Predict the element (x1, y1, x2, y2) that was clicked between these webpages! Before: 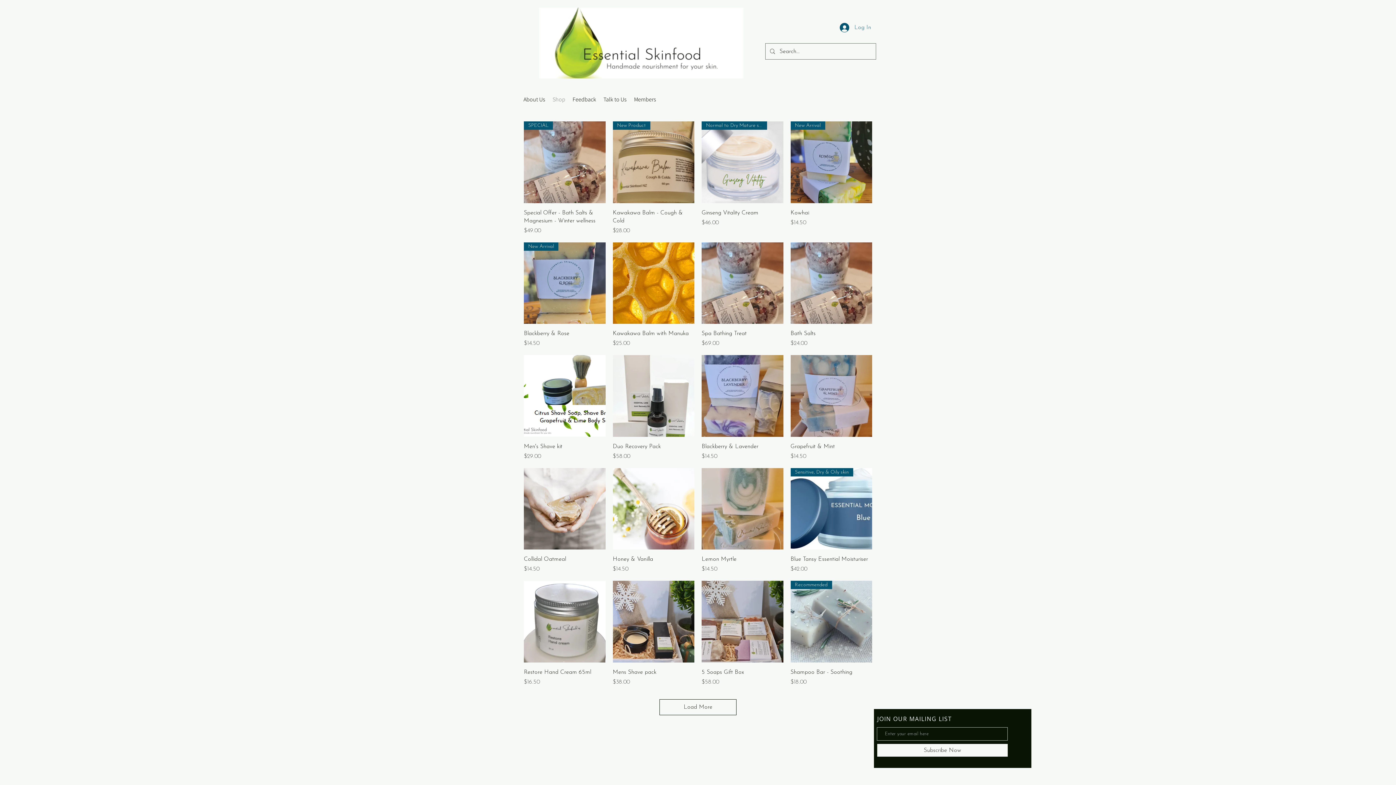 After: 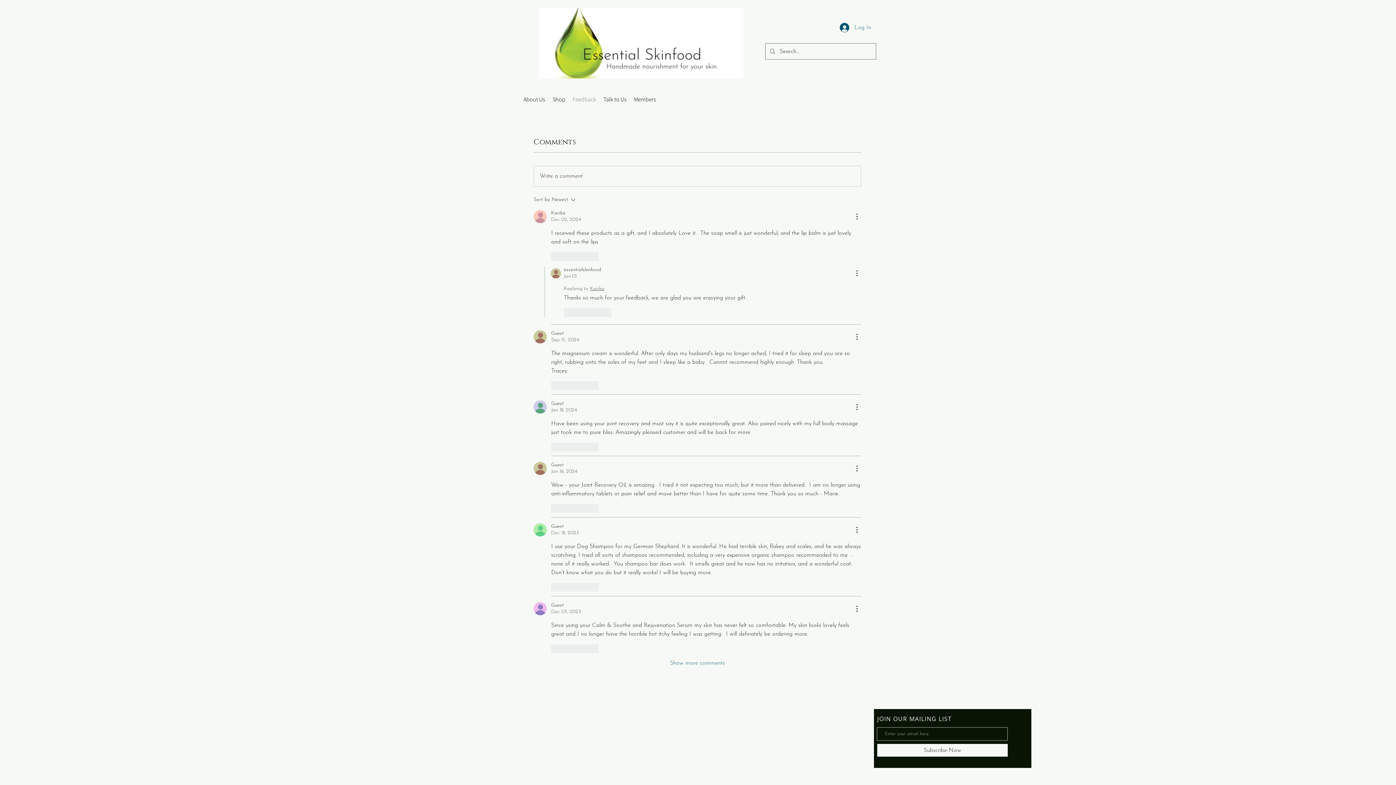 Action: bbox: (569, 91, 600, 107) label: Feedback